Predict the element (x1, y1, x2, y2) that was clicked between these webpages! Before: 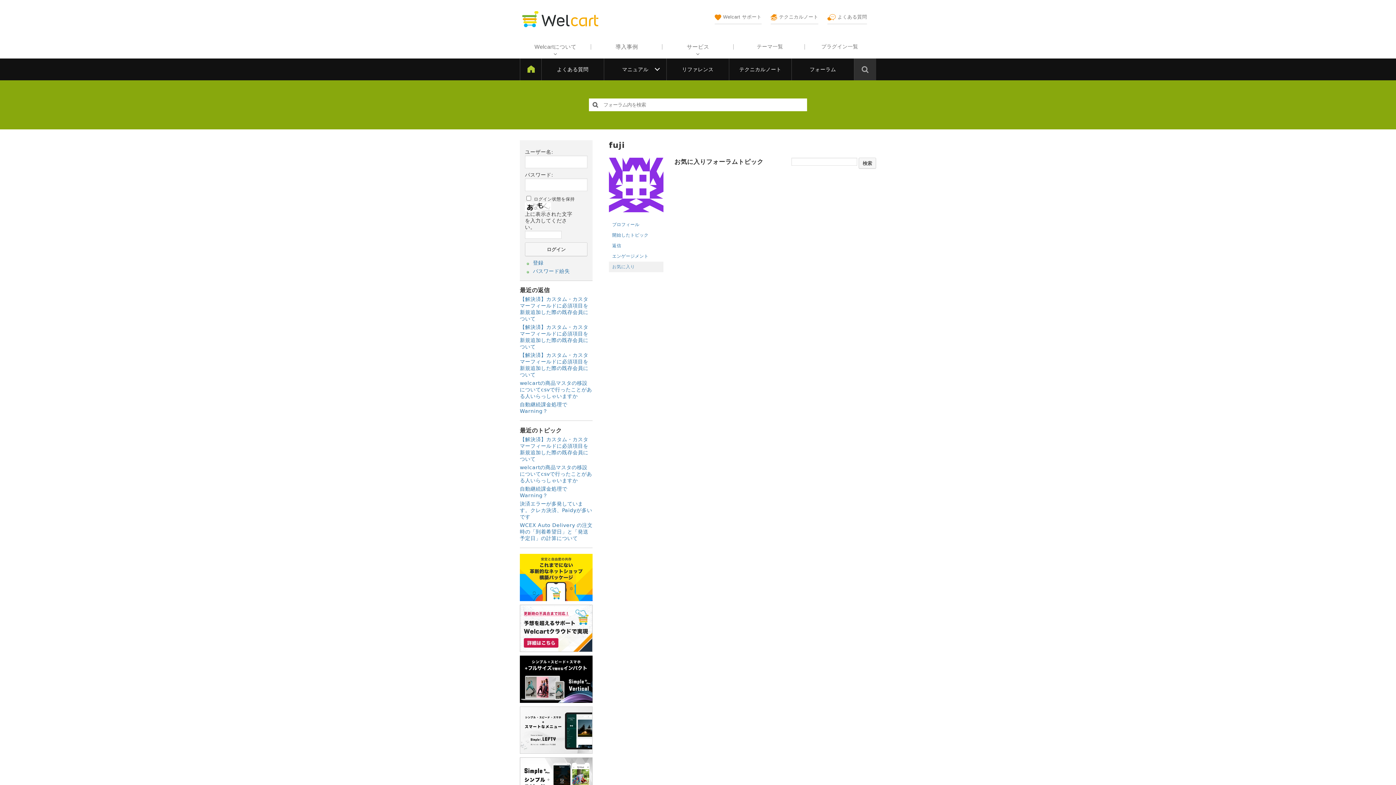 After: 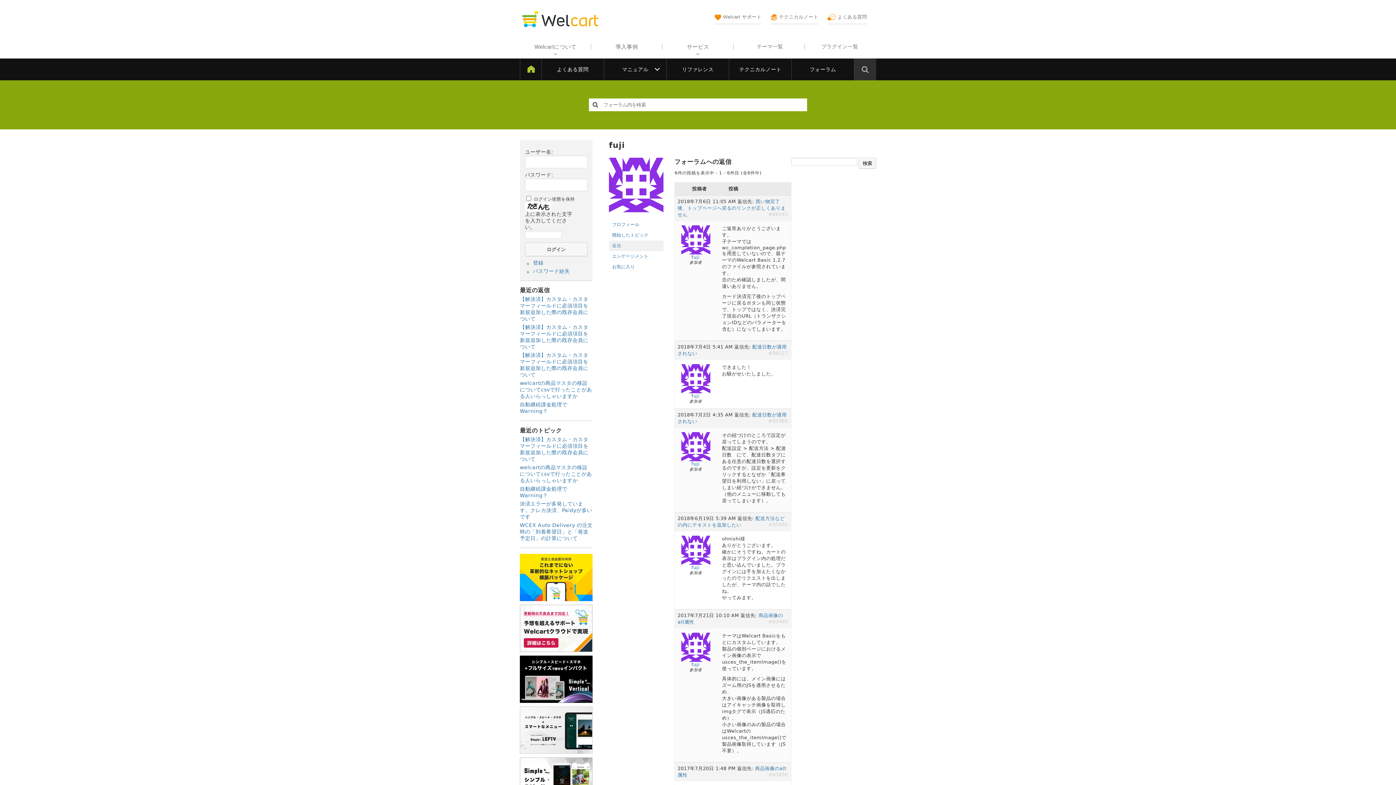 Action: bbox: (609, 240, 663, 251) label: 返信